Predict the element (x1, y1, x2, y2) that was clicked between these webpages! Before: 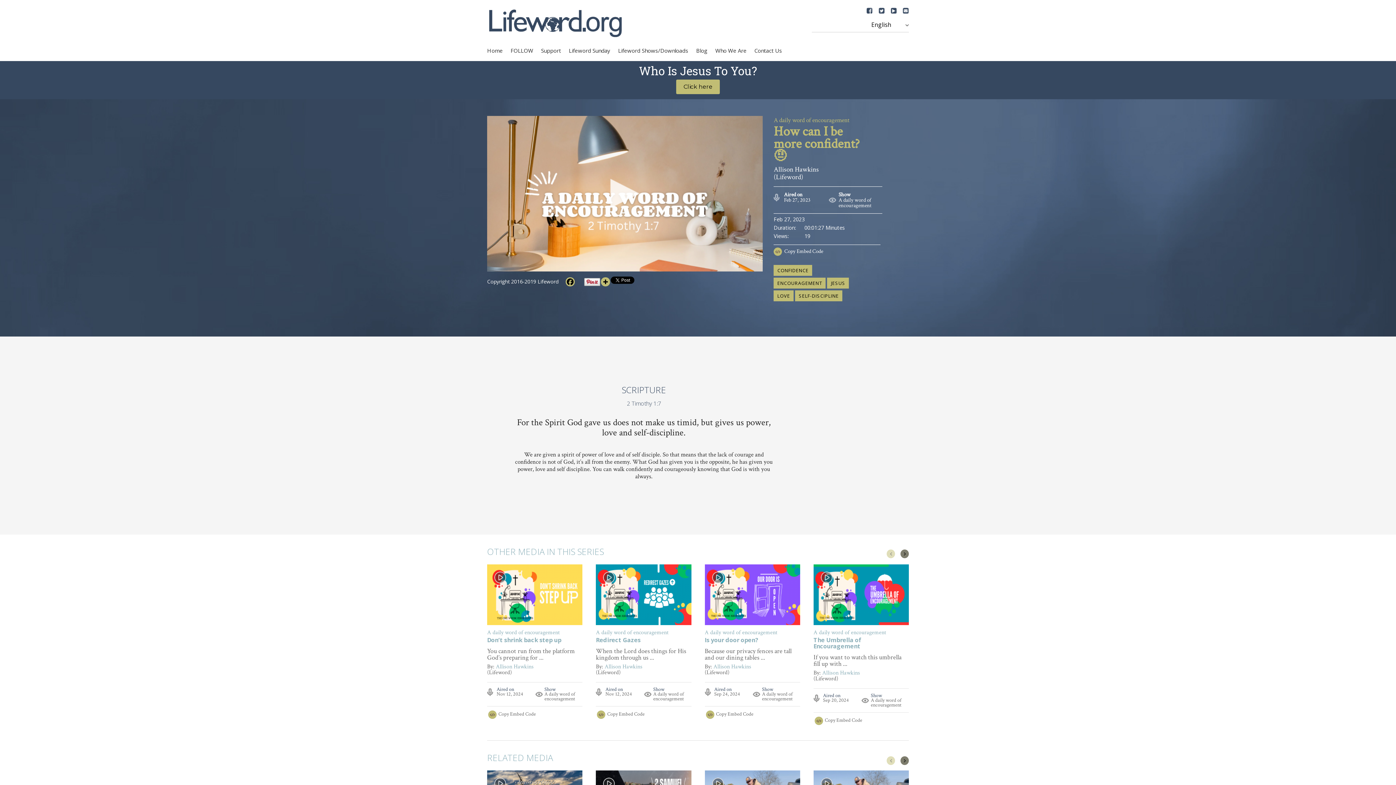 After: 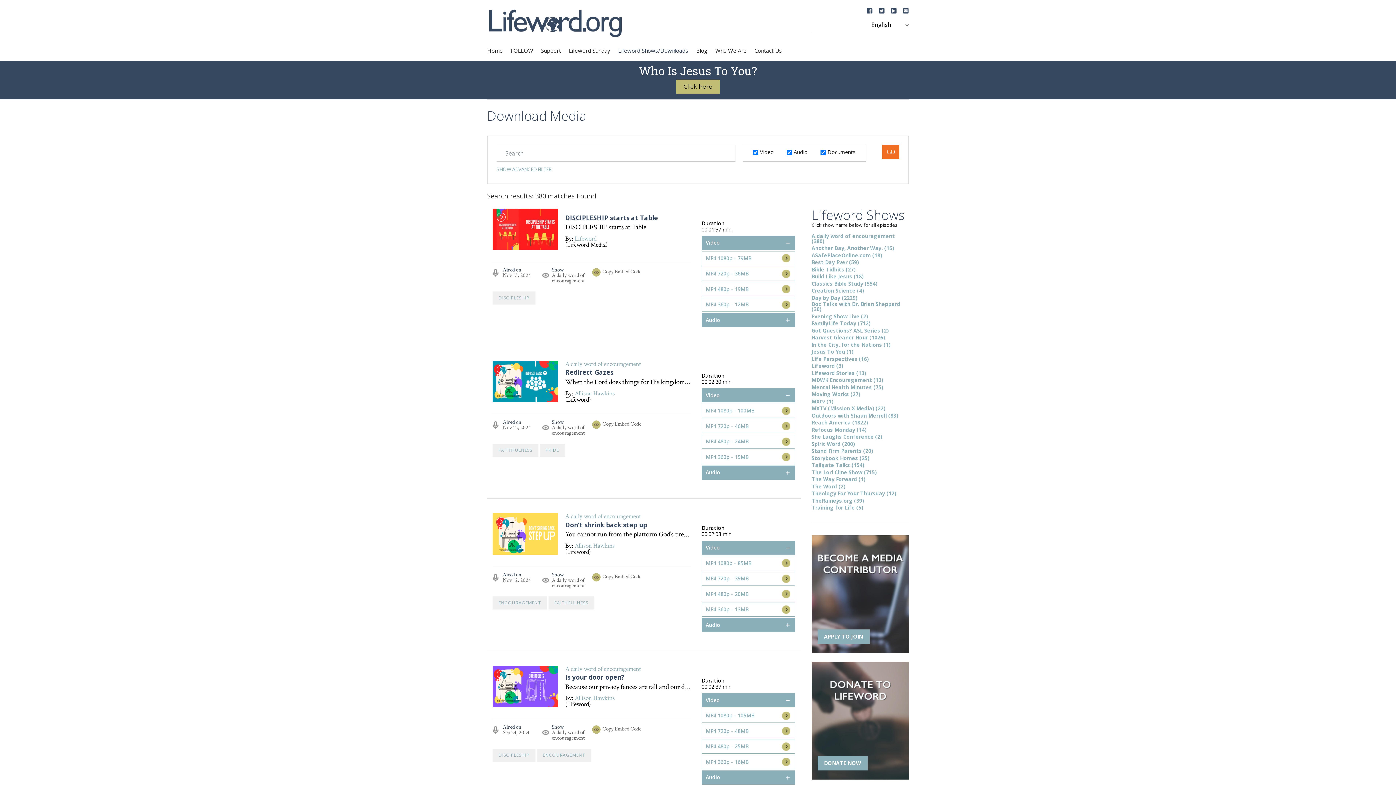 Action: bbox: (838, 196, 871, 208) label: A daily word of encouragement